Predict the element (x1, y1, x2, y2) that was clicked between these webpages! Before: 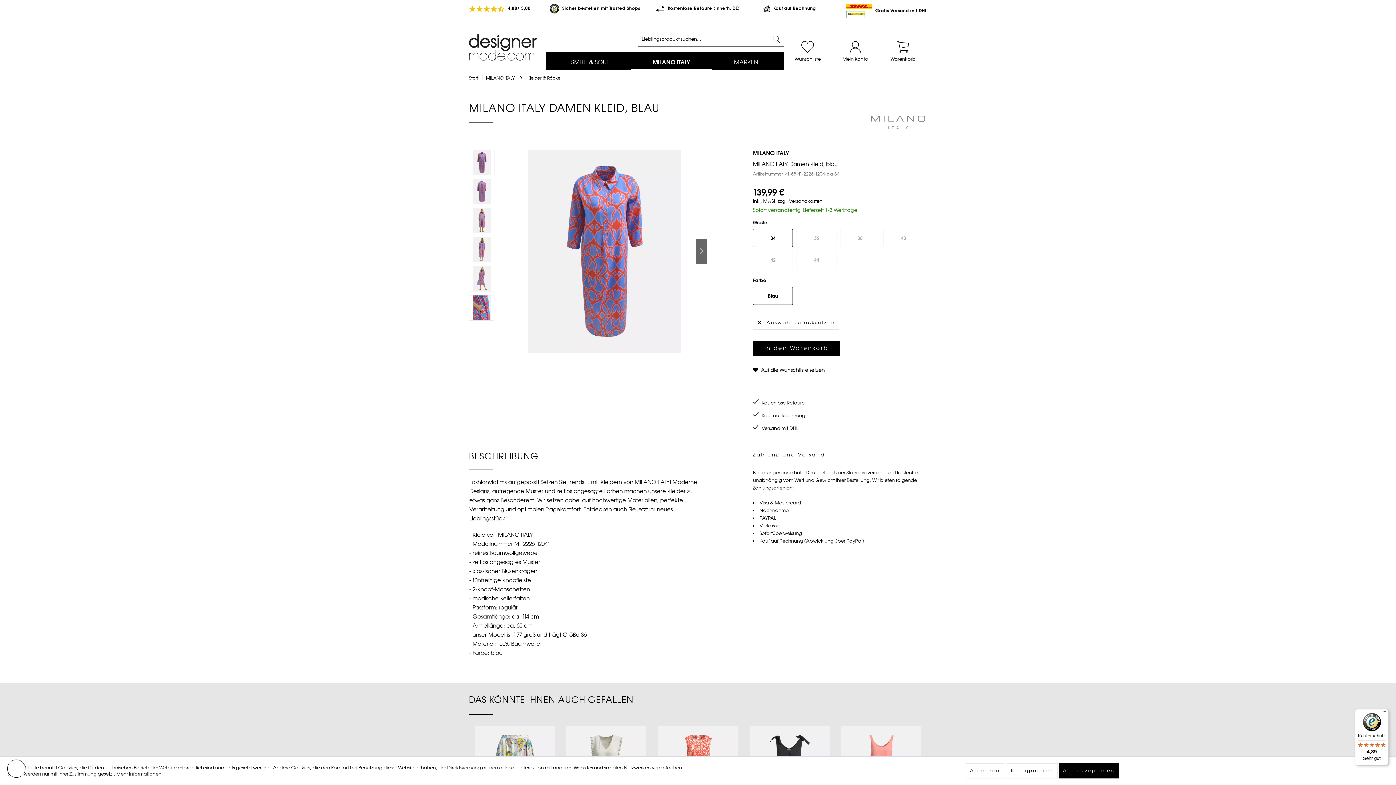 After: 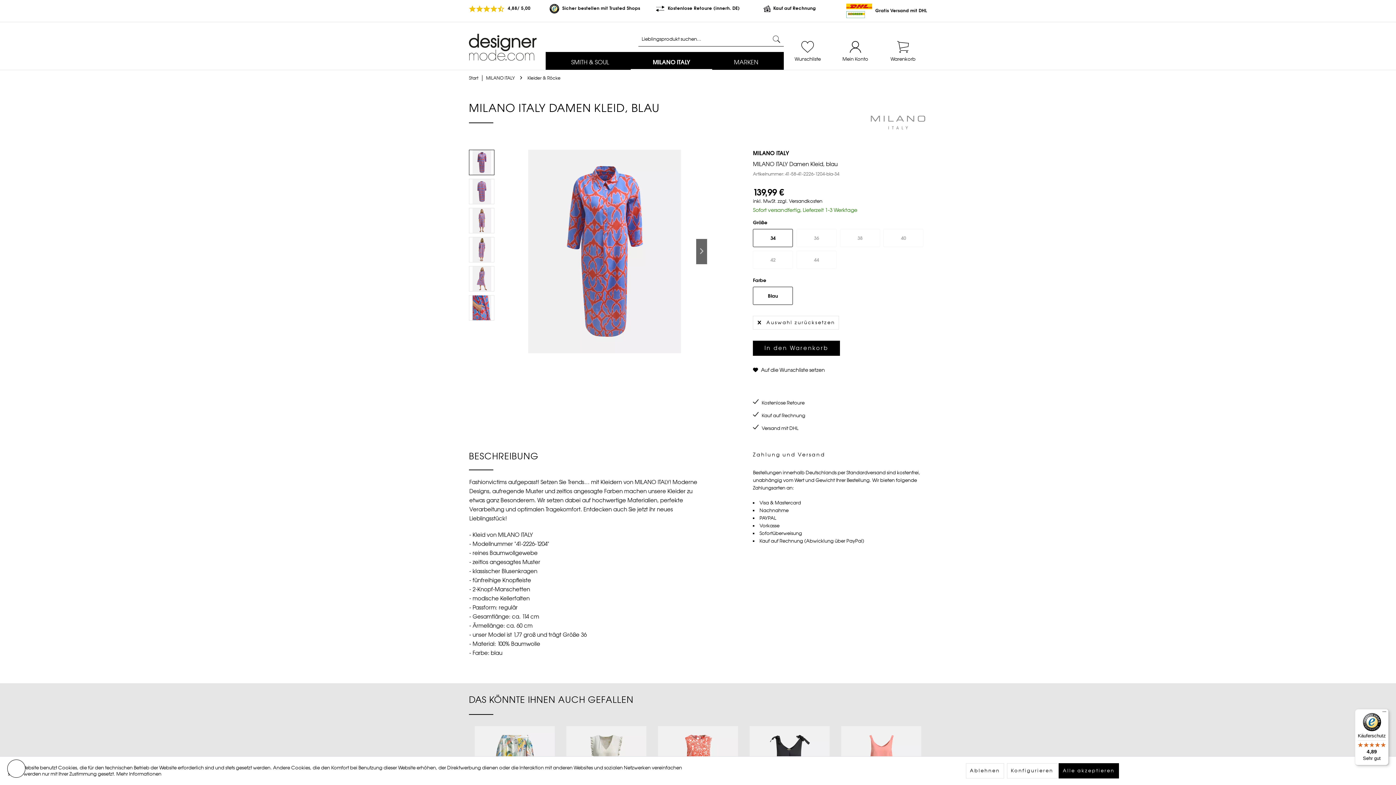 Action: bbox: (469, 149, 494, 175)